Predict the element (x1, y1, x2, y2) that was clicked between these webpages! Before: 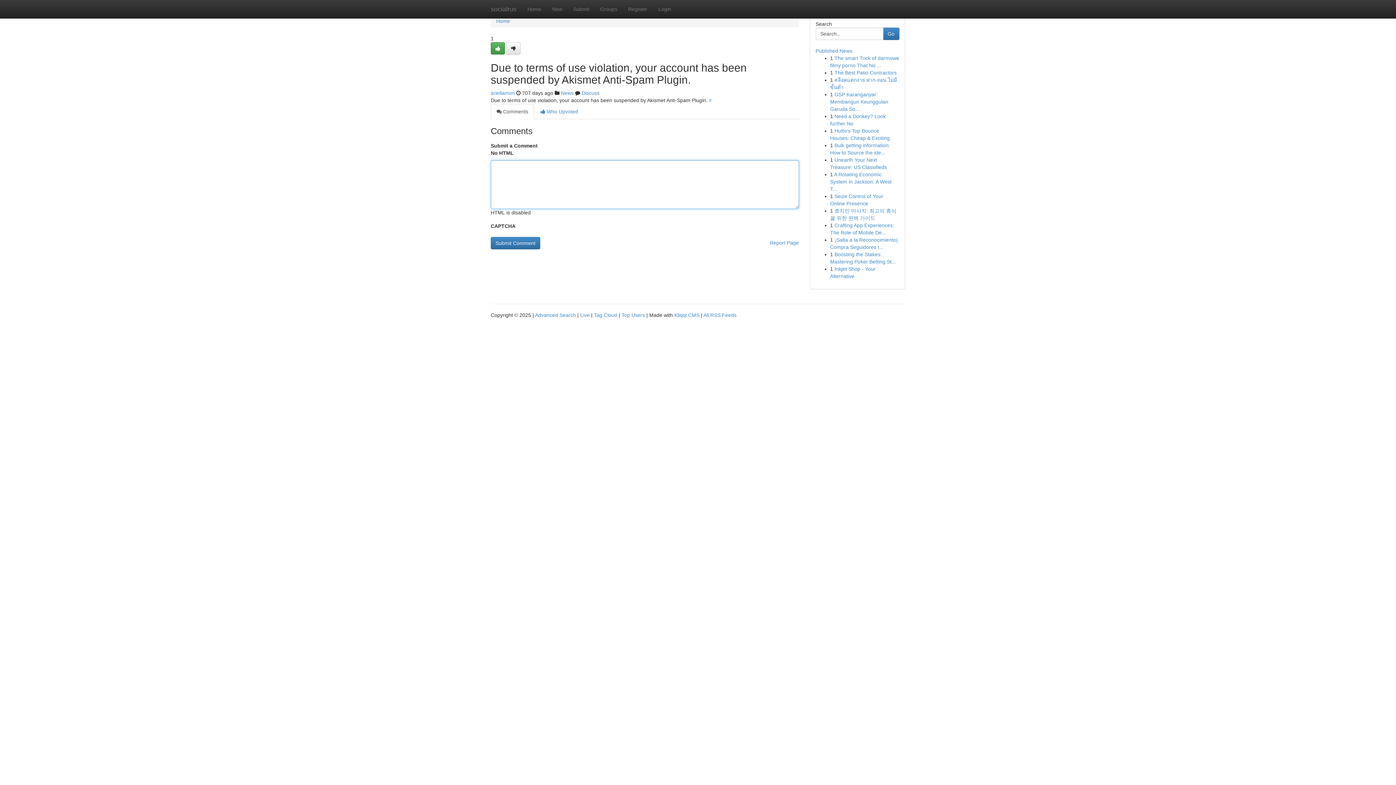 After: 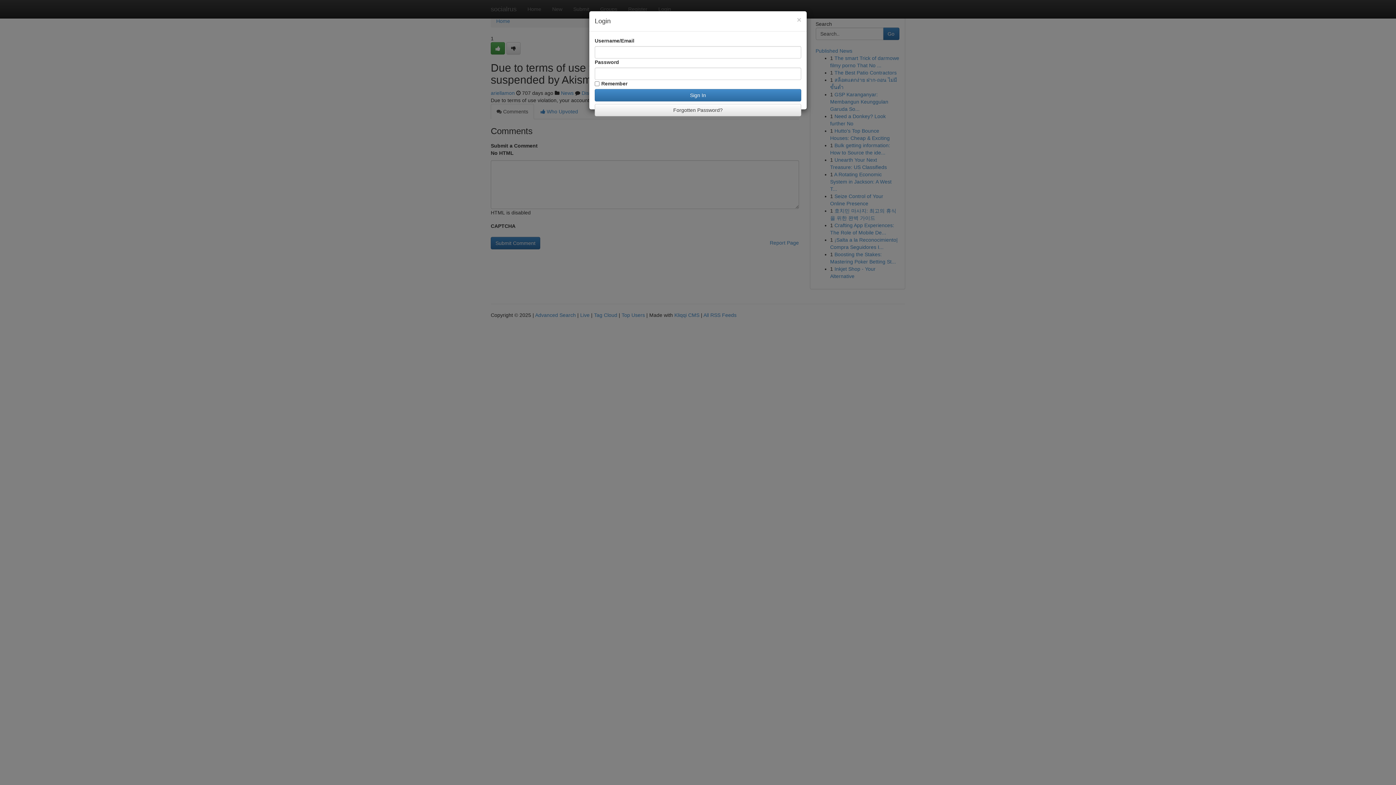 Action: bbox: (653, 0, 676, 18) label: Login